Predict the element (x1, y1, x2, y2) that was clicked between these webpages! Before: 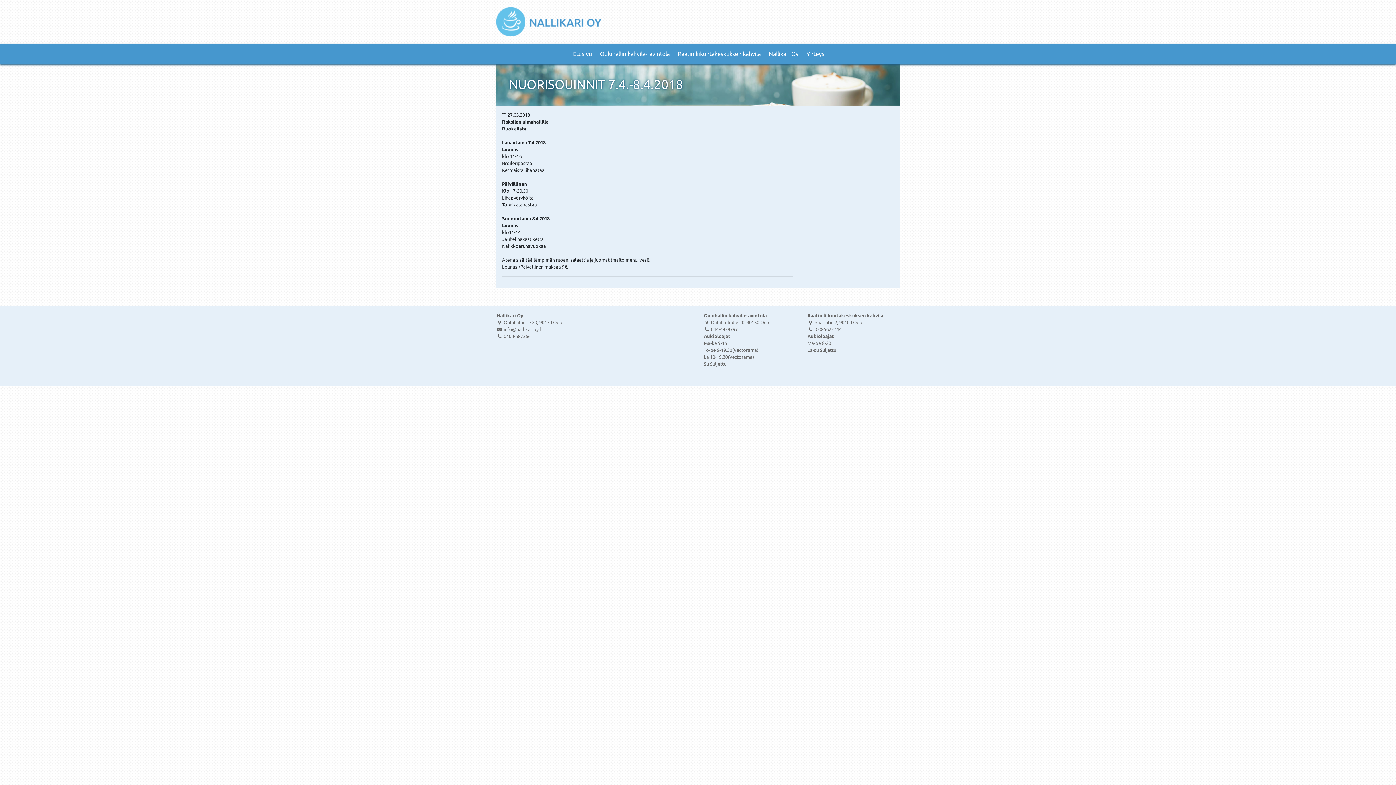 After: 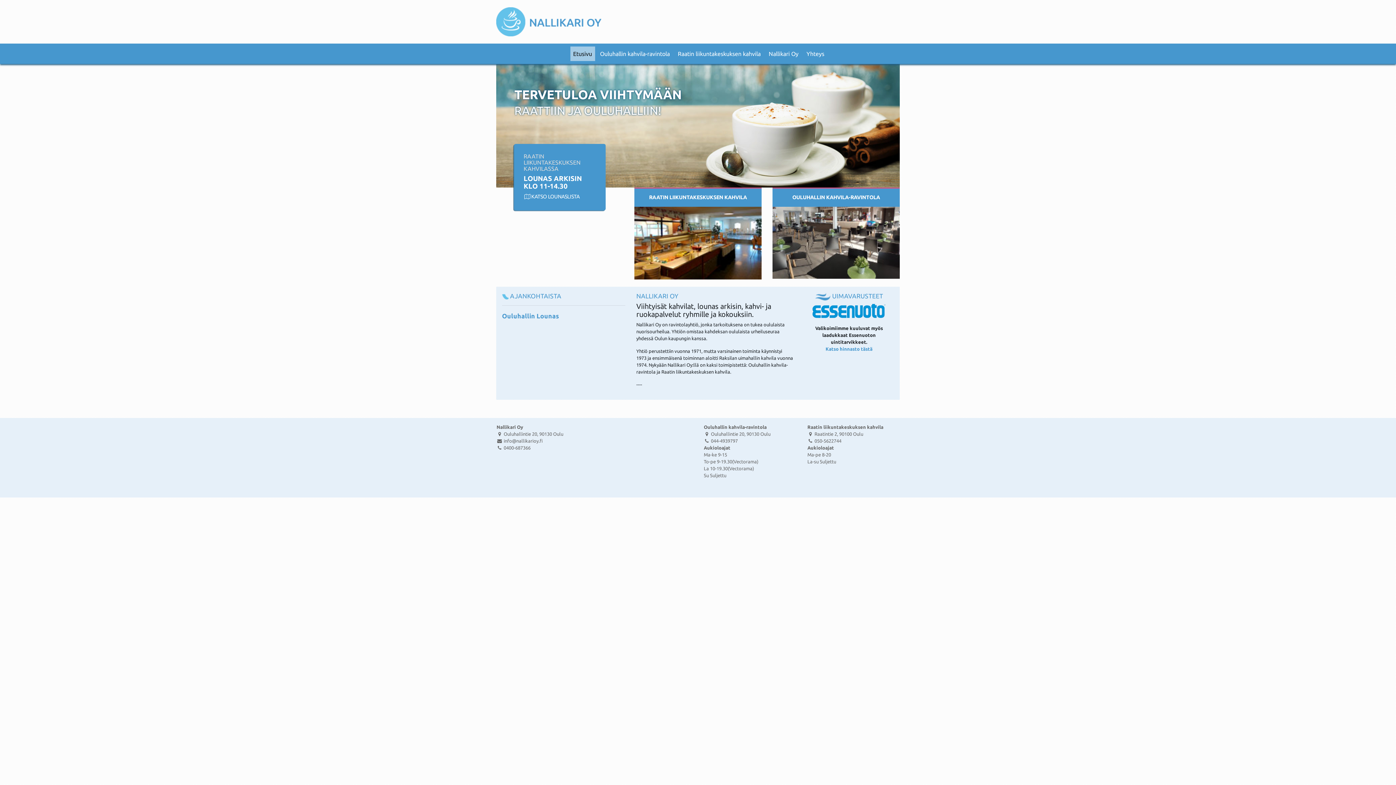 Action: bbox: (496, 18, 601, 23)